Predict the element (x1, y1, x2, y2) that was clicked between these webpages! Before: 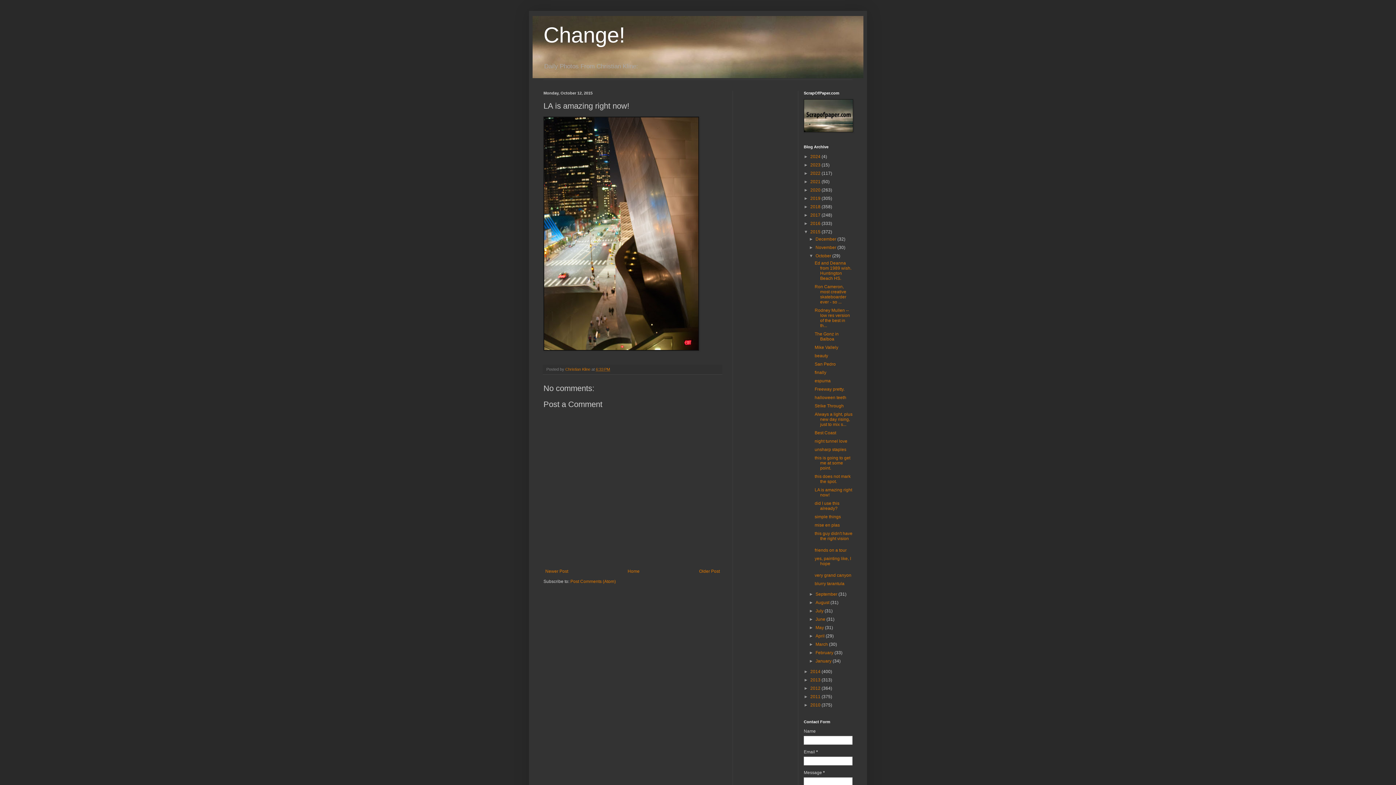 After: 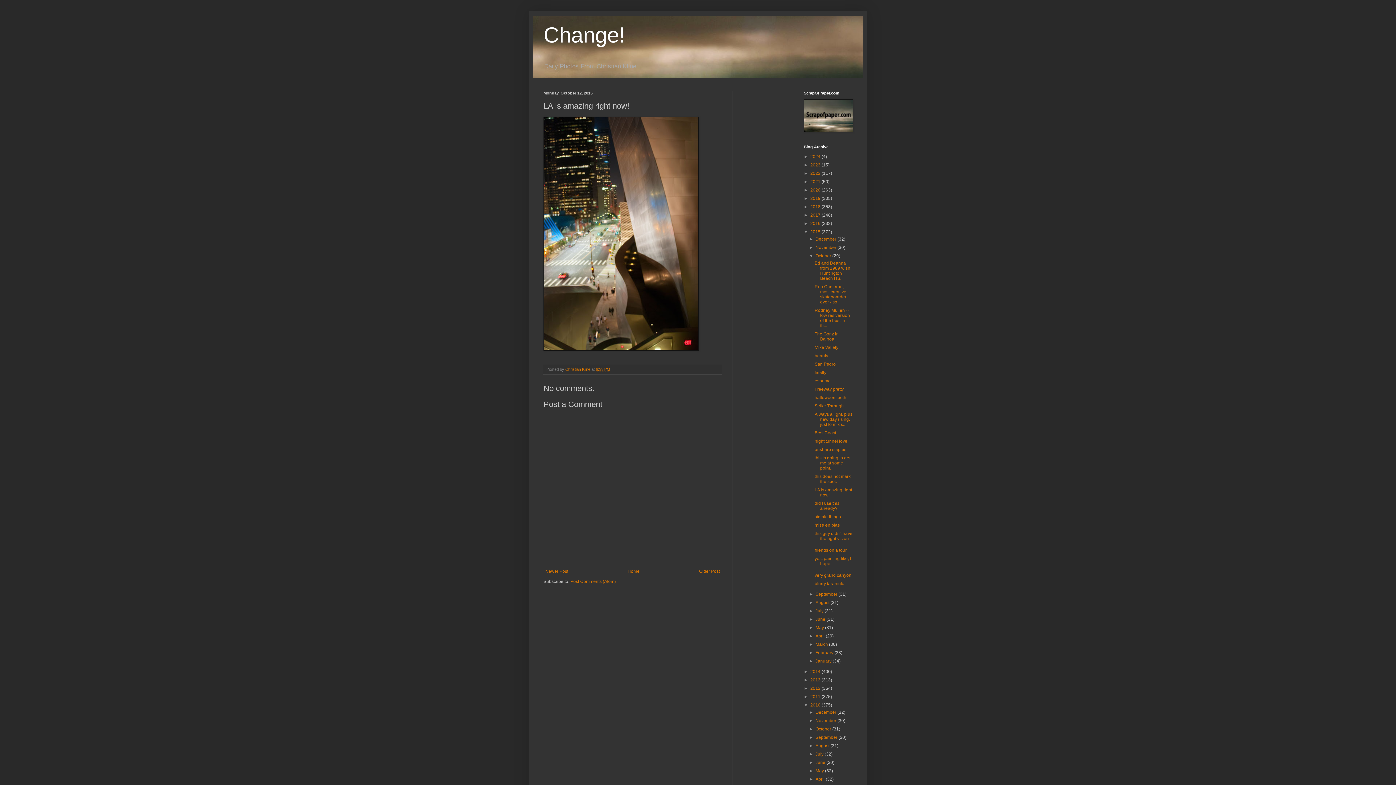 Action: label: ►   bbox: (804, 703, 810, 708)